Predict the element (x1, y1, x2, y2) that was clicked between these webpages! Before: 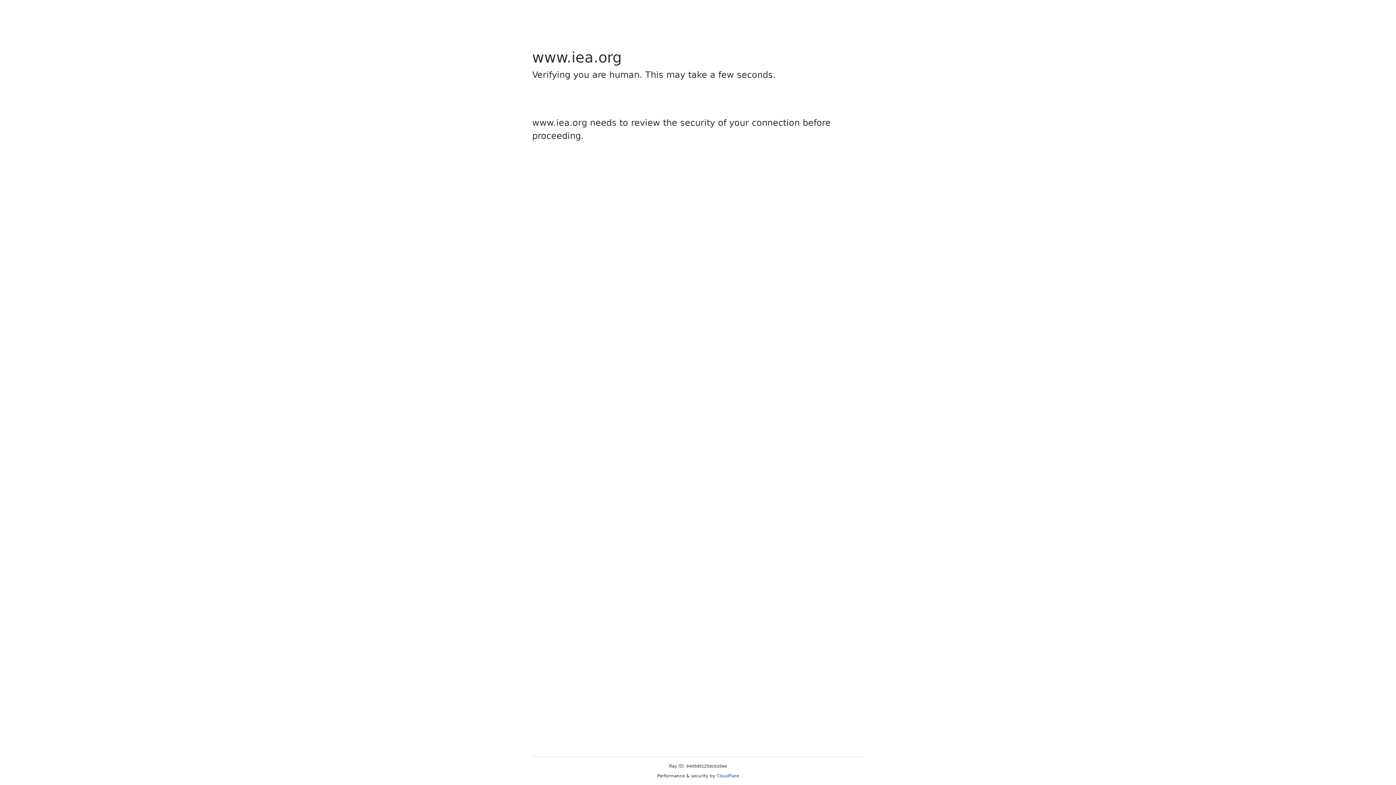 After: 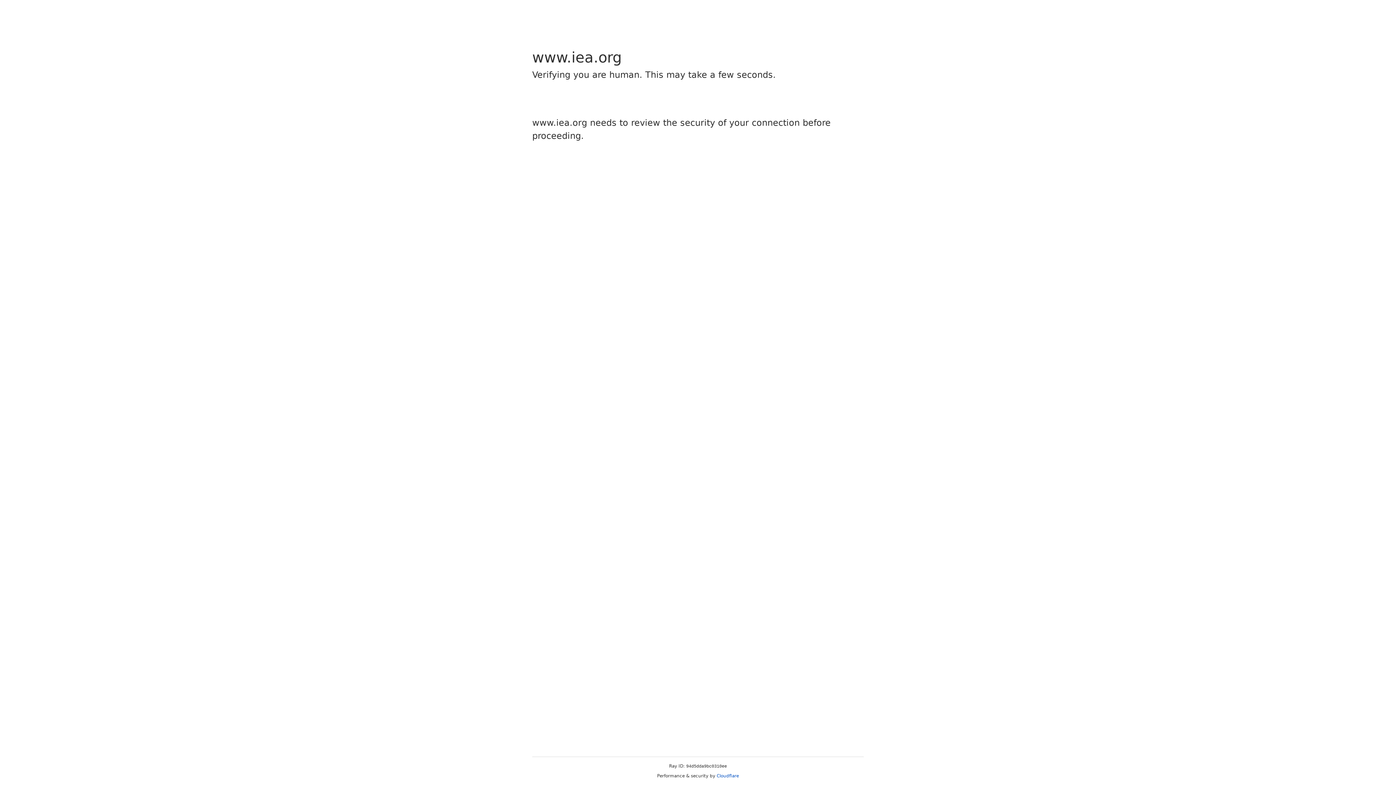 Action: label: Cloudflare bbox: (716, 773, 739, 778)